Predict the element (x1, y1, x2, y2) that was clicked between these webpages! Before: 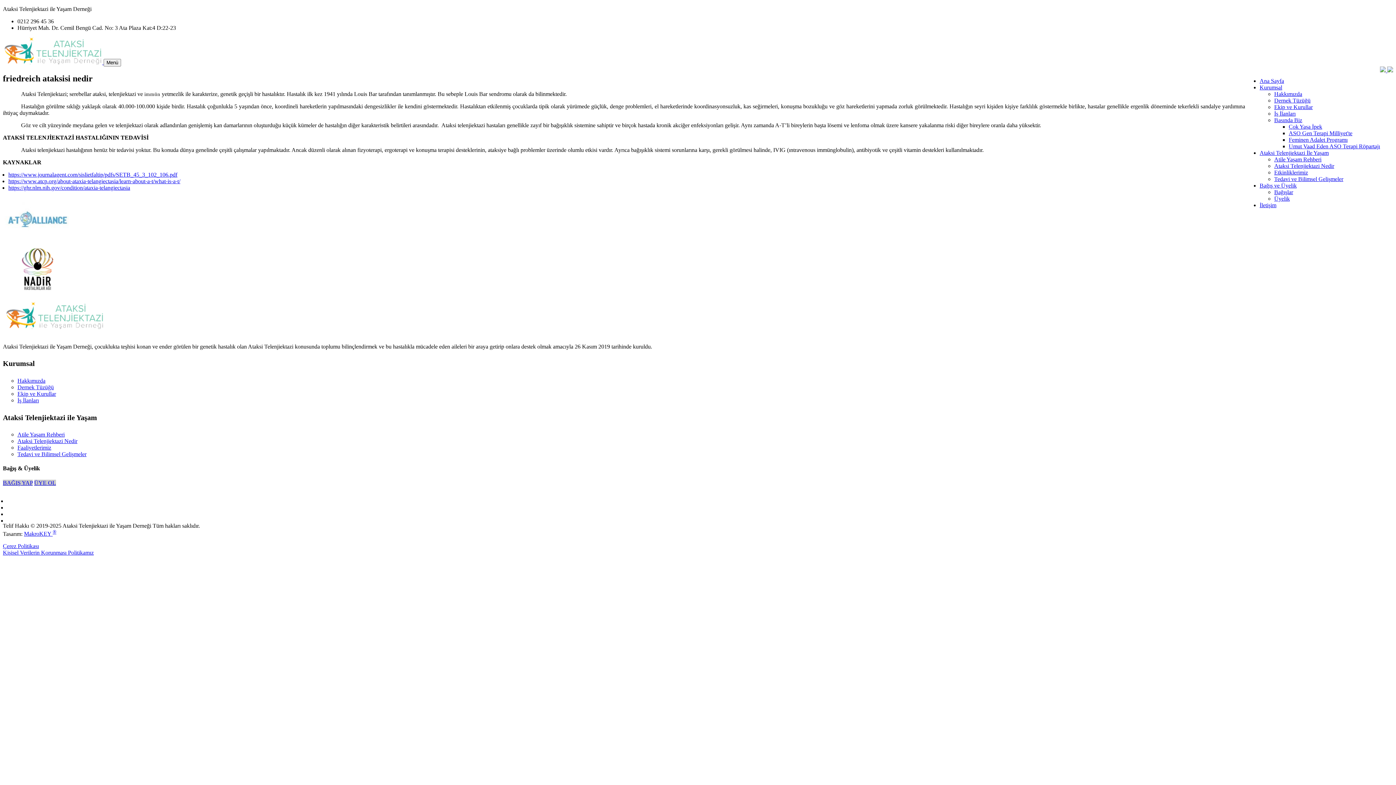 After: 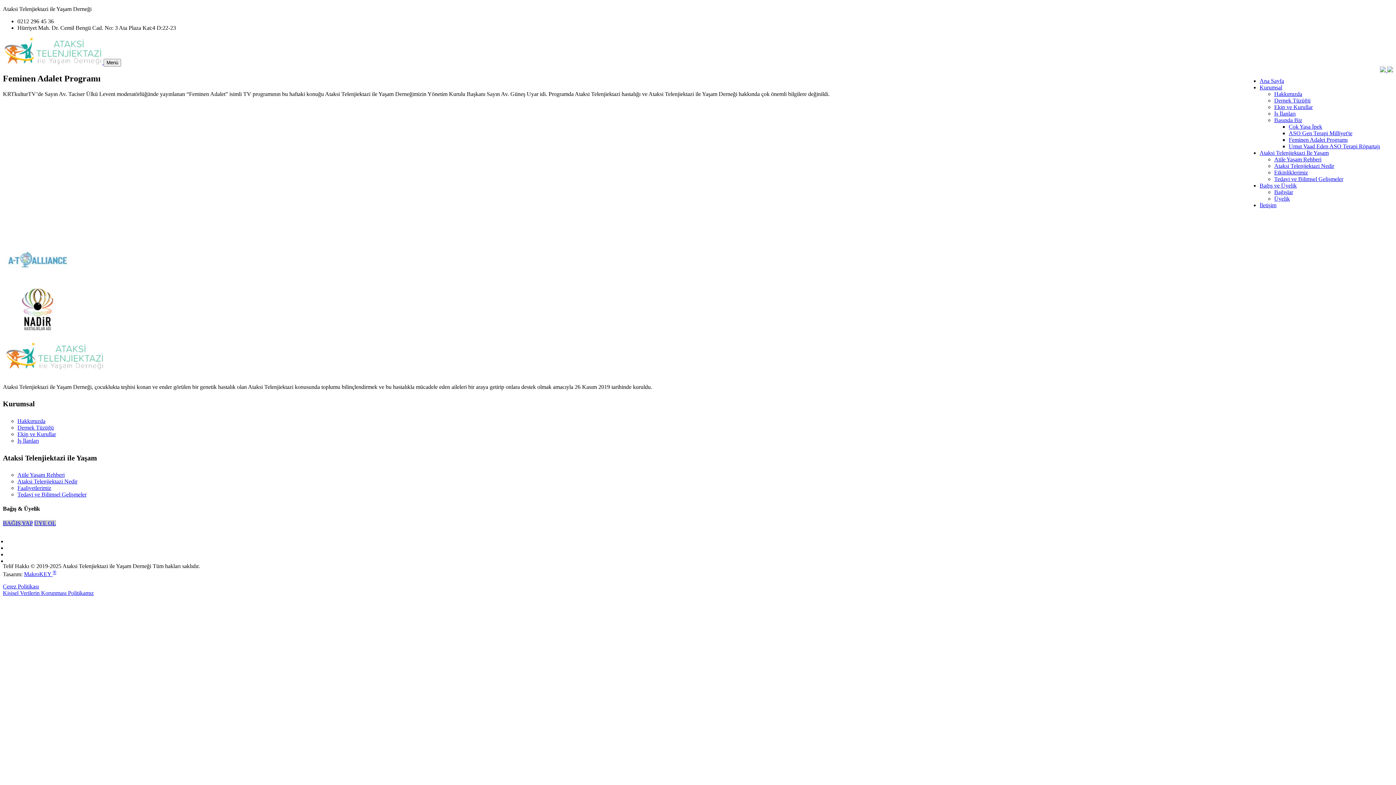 Action: bbox: (1289, 136, 1348, 142) label: Feminen Adalet Programı